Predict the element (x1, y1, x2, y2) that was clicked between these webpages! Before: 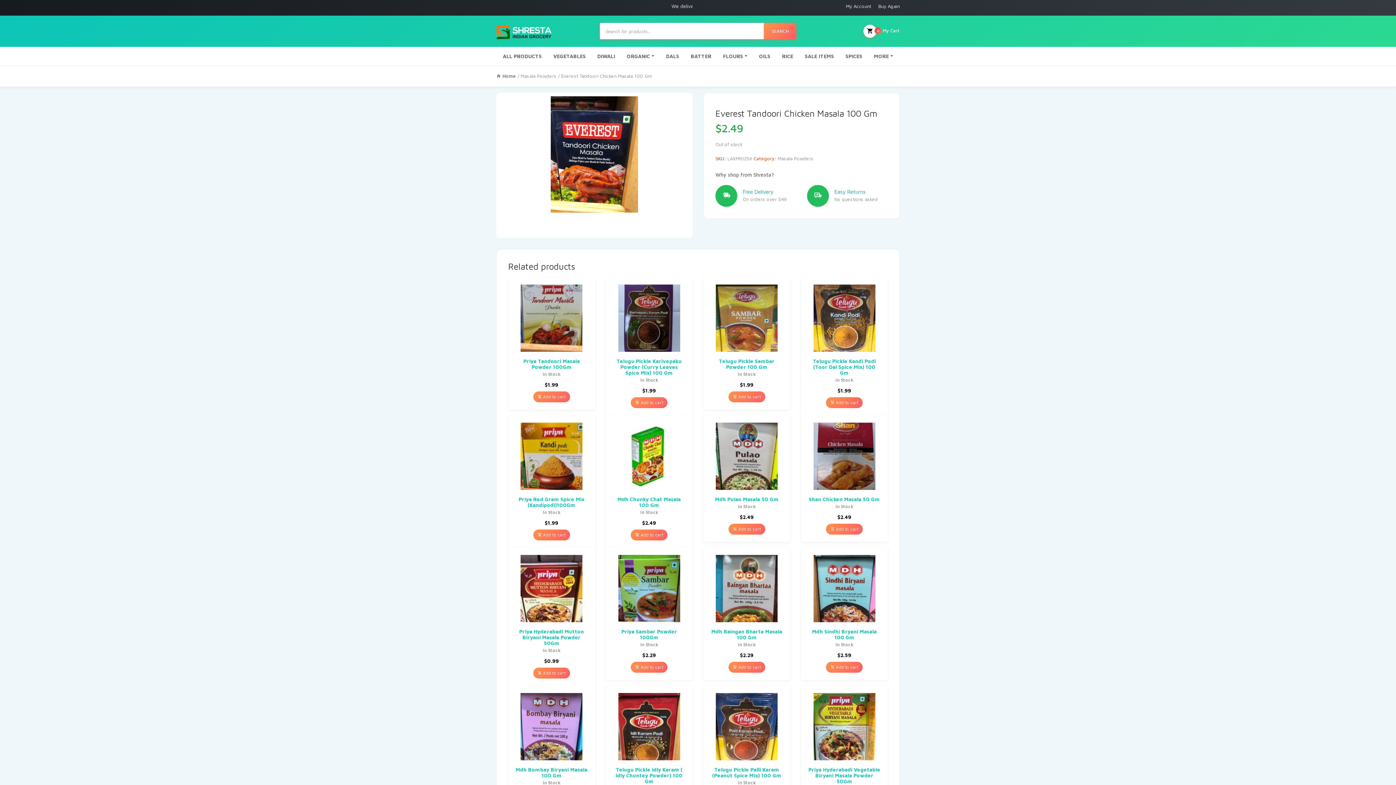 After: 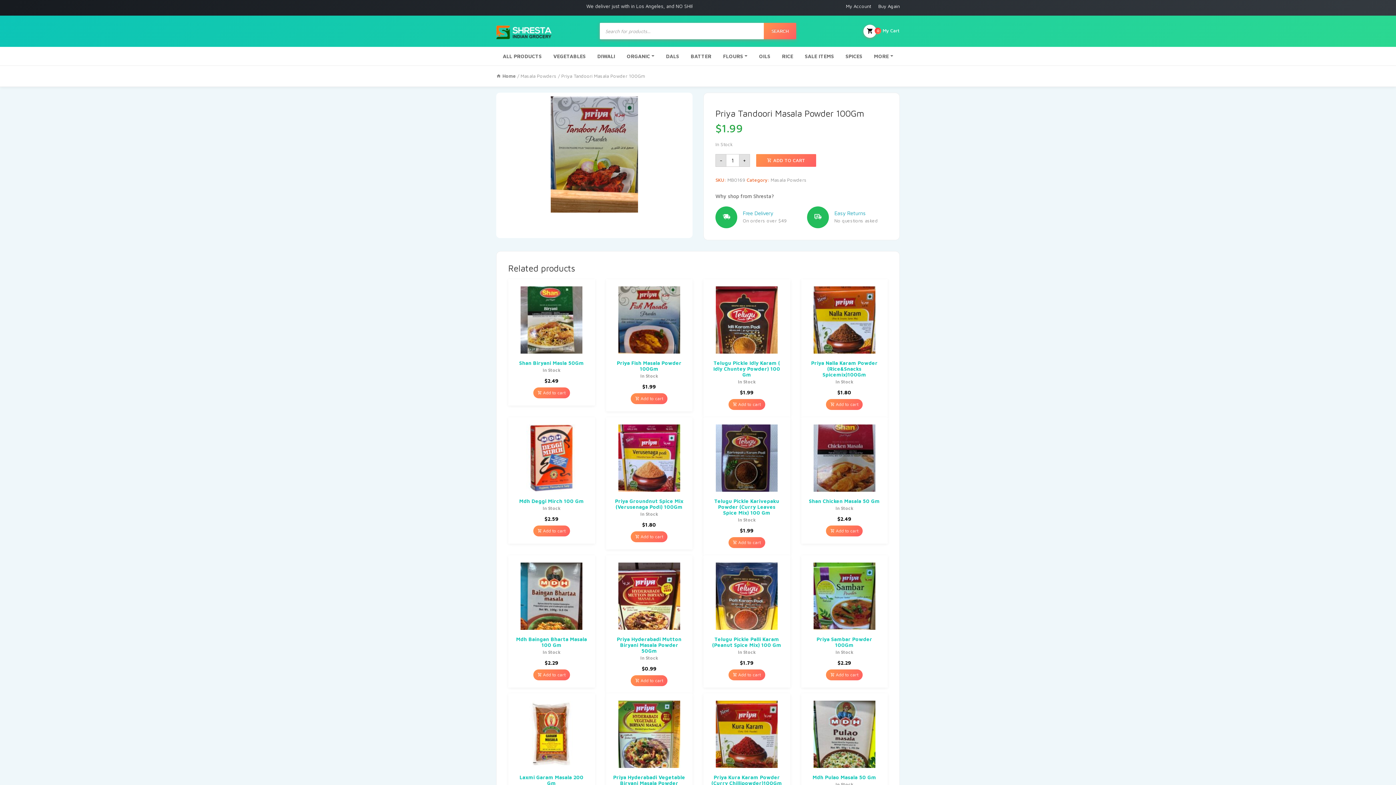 Action: label: $1.99 bbox: (515, 382, 587, 387)